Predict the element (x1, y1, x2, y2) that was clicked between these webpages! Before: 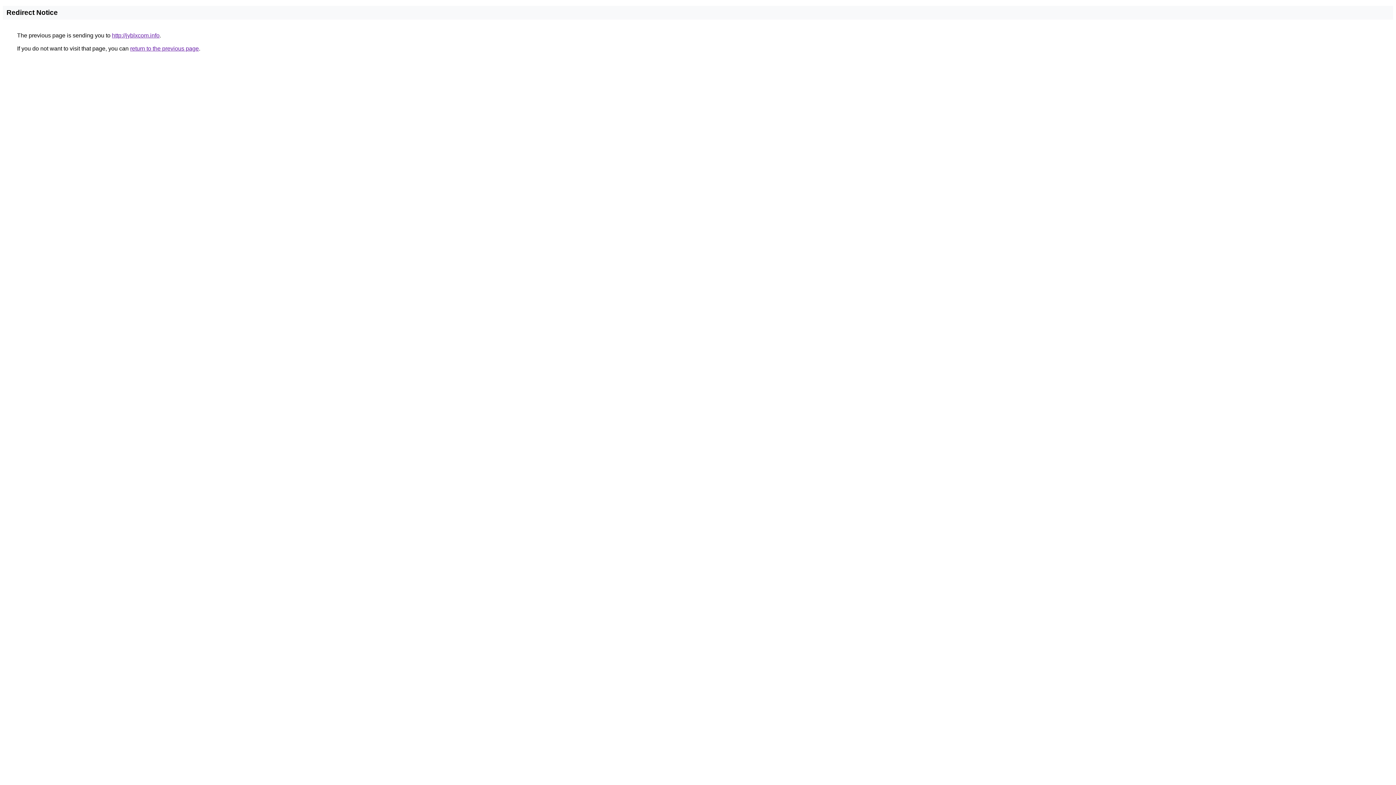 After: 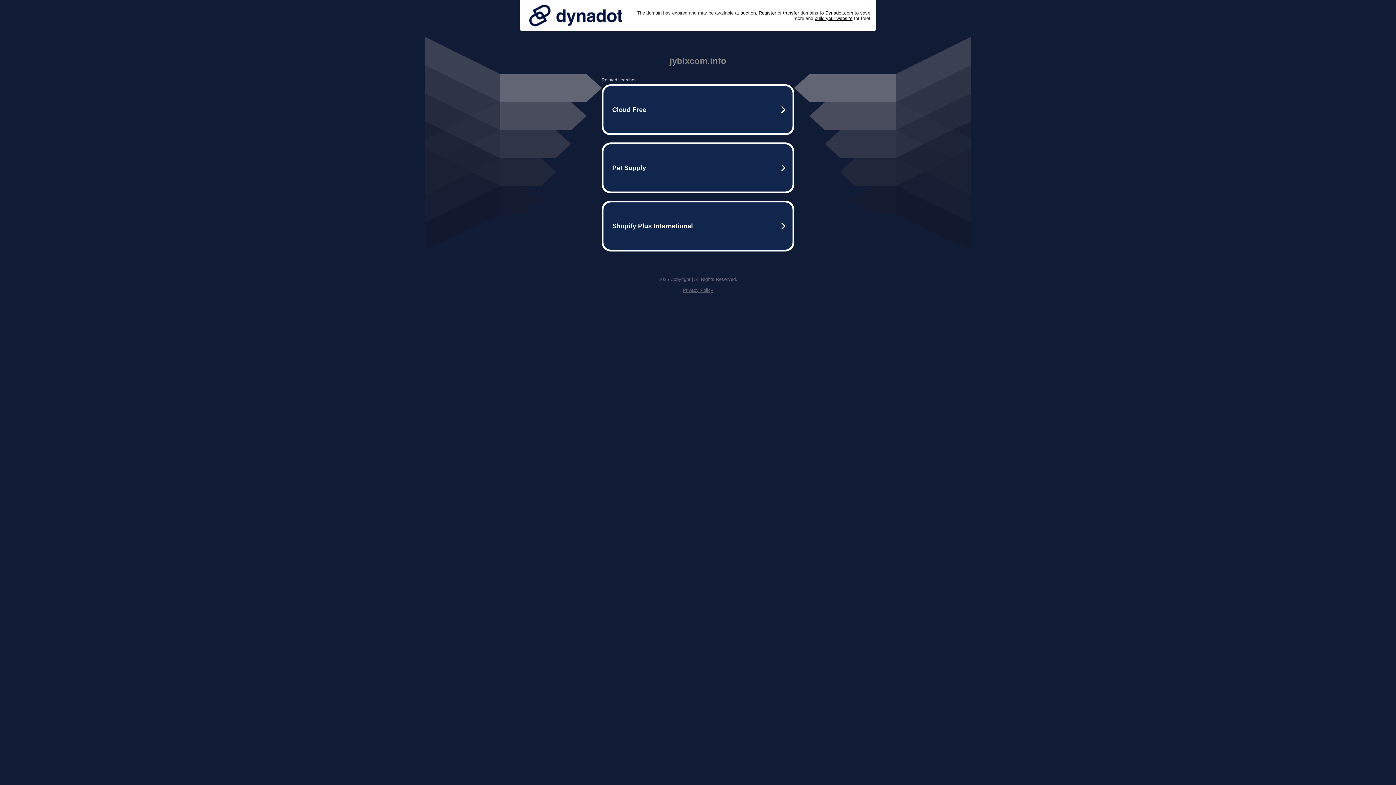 Action: label: http://jyblxcom.info bbox: (112, 32, 159, 38)